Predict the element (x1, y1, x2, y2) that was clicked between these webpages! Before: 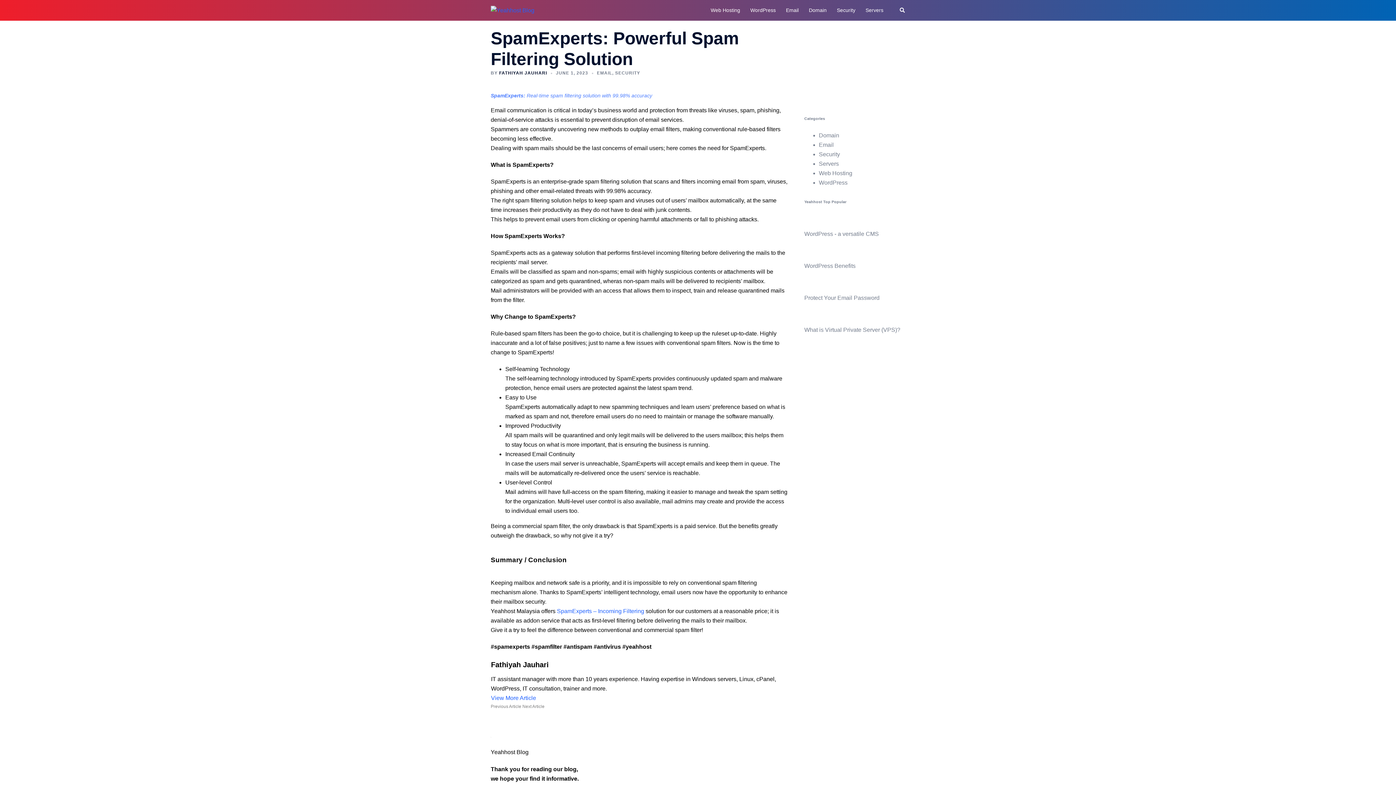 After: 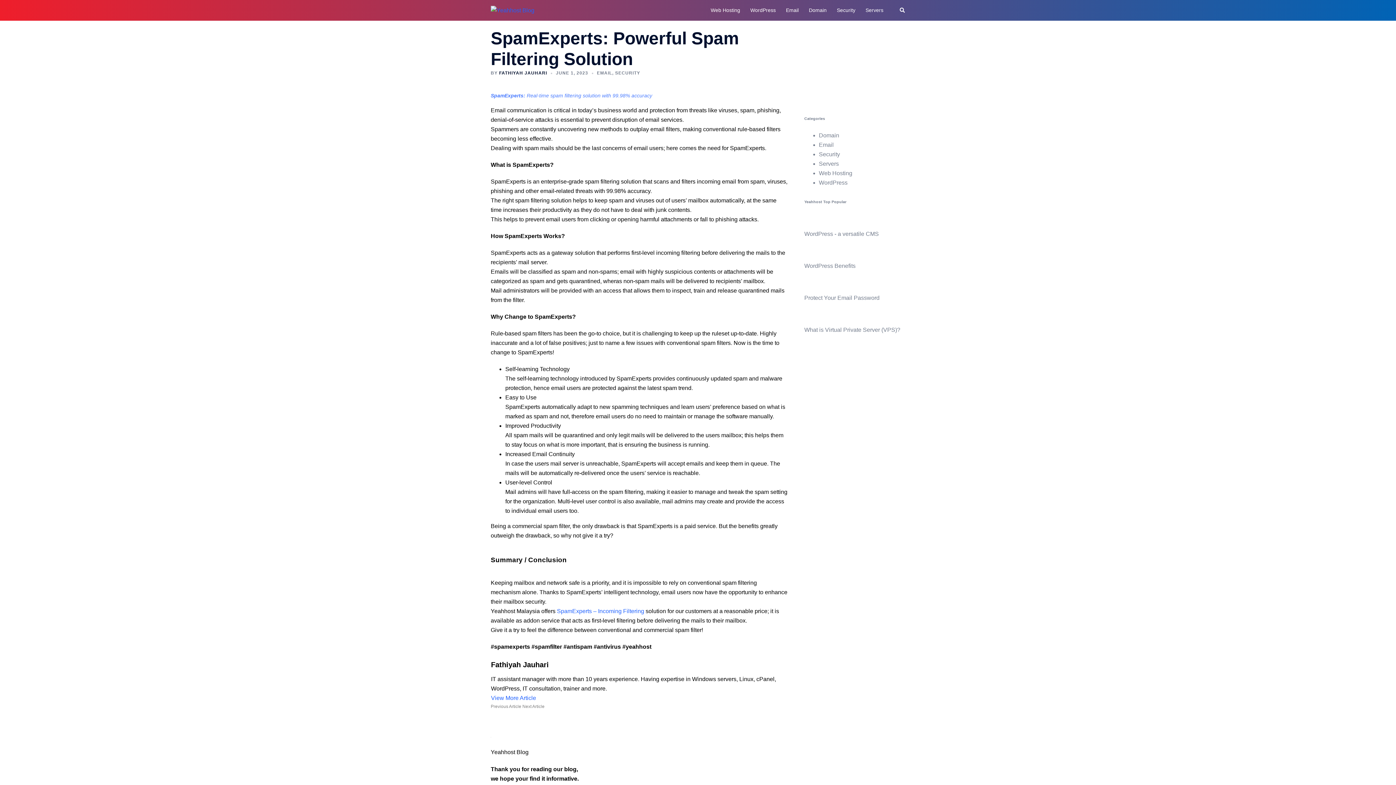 Action: label: Search bbox: (899, 7, 905, 13)